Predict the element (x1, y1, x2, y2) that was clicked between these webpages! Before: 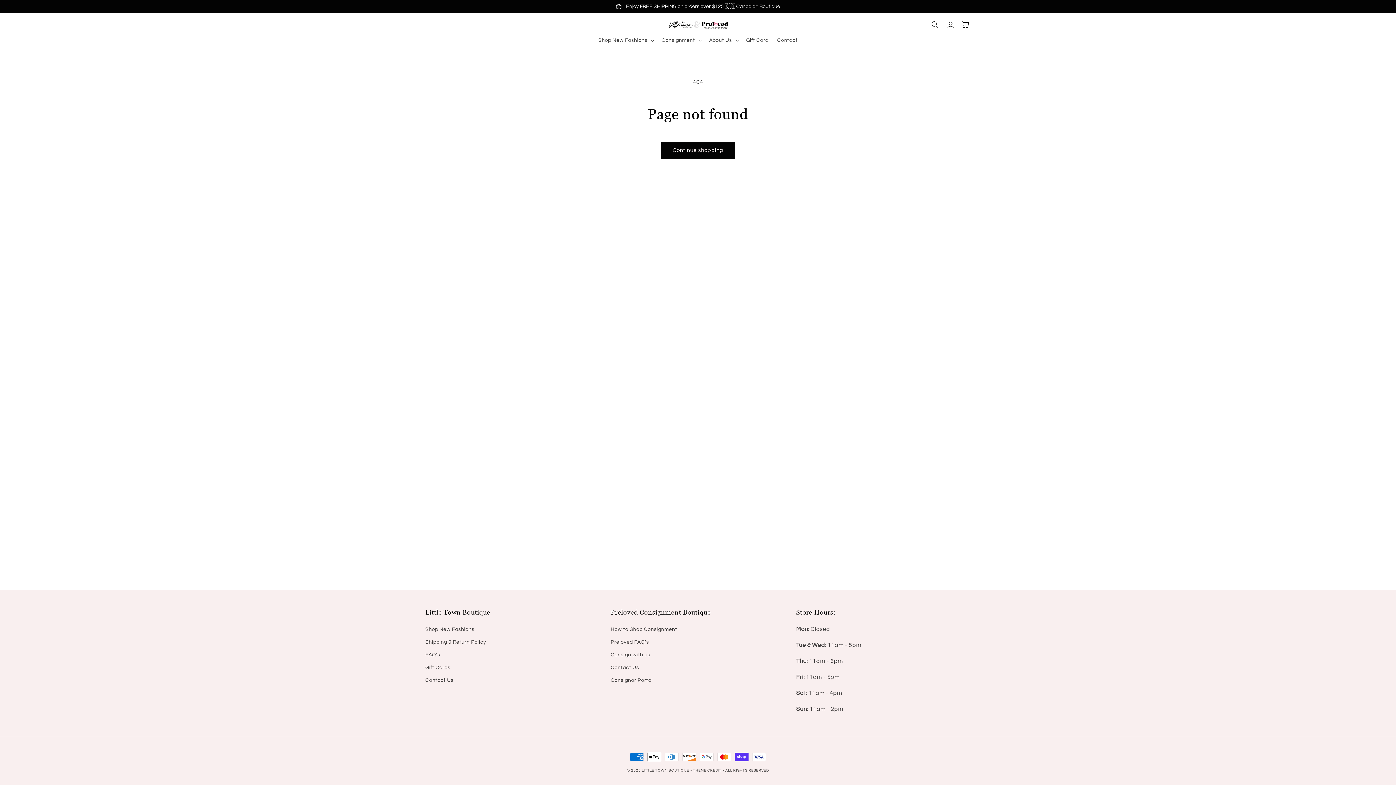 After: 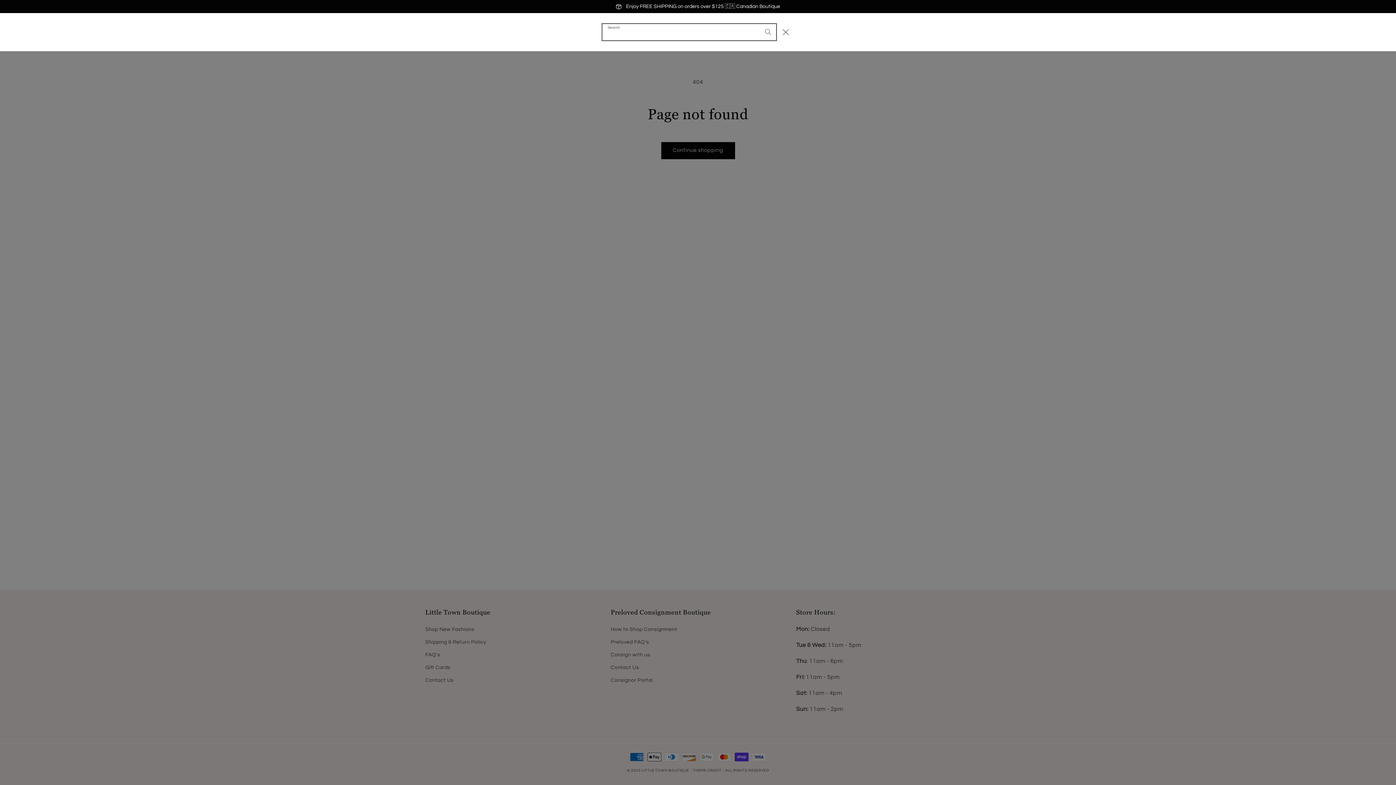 Action: bbox: (927, 16, 943, 32) label: Search